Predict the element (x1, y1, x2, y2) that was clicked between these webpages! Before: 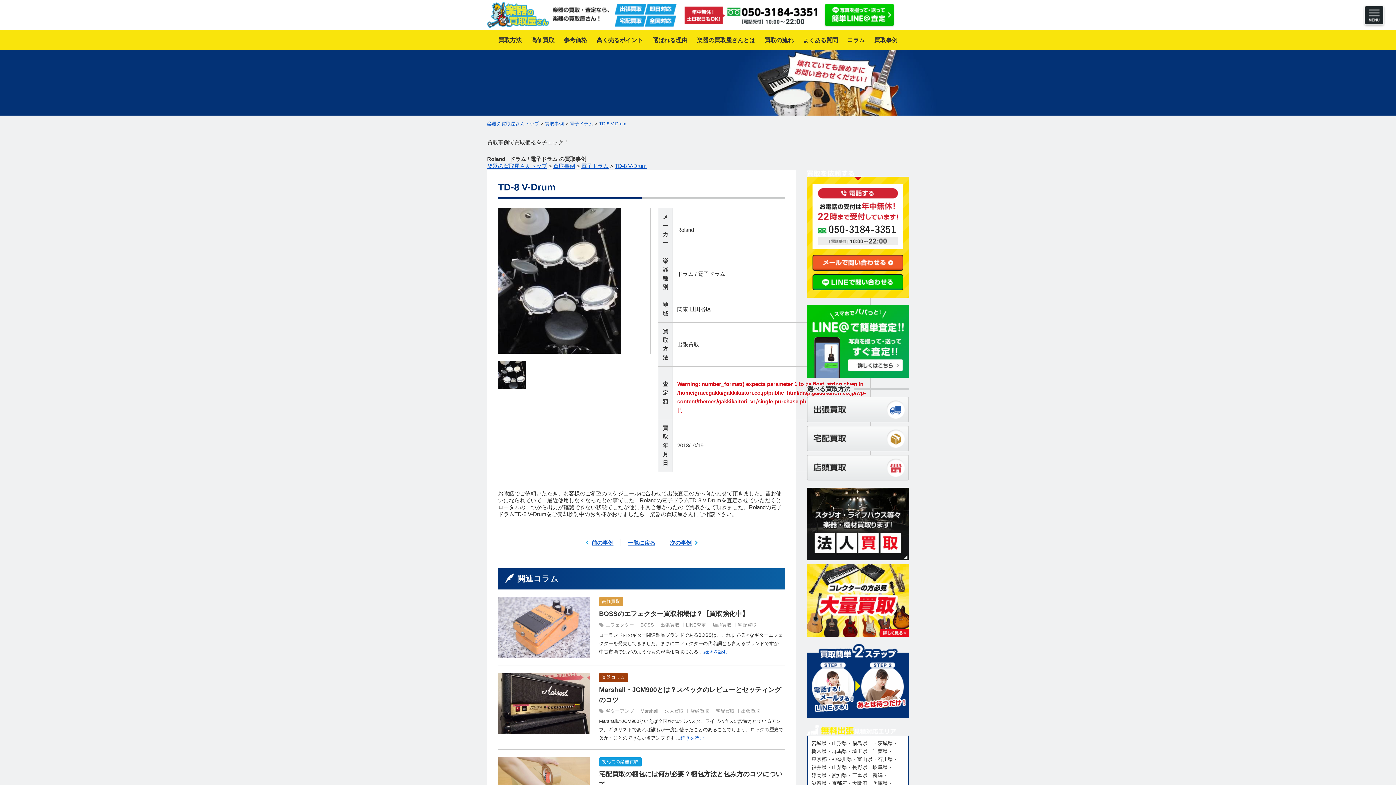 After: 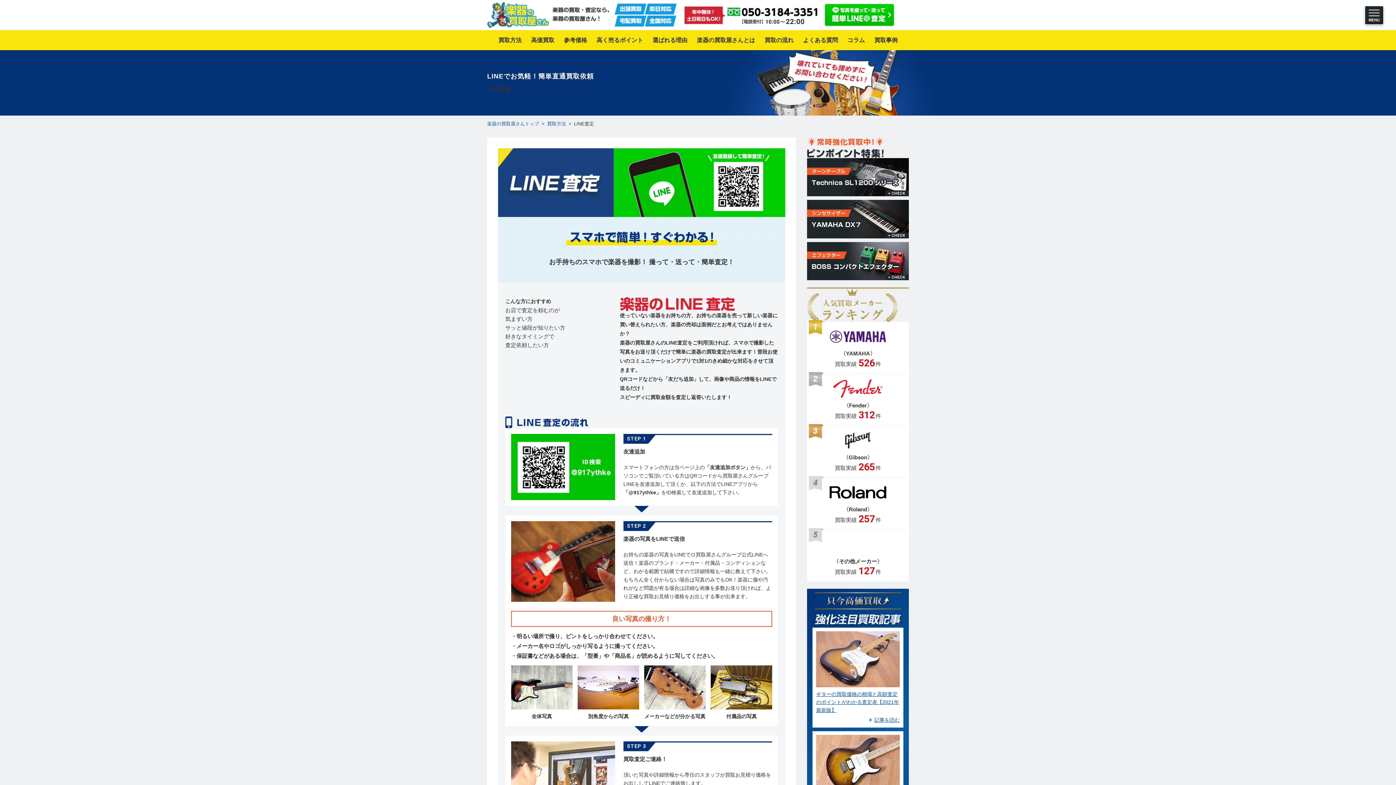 Action: bbox: (807, 337, 909, 343)